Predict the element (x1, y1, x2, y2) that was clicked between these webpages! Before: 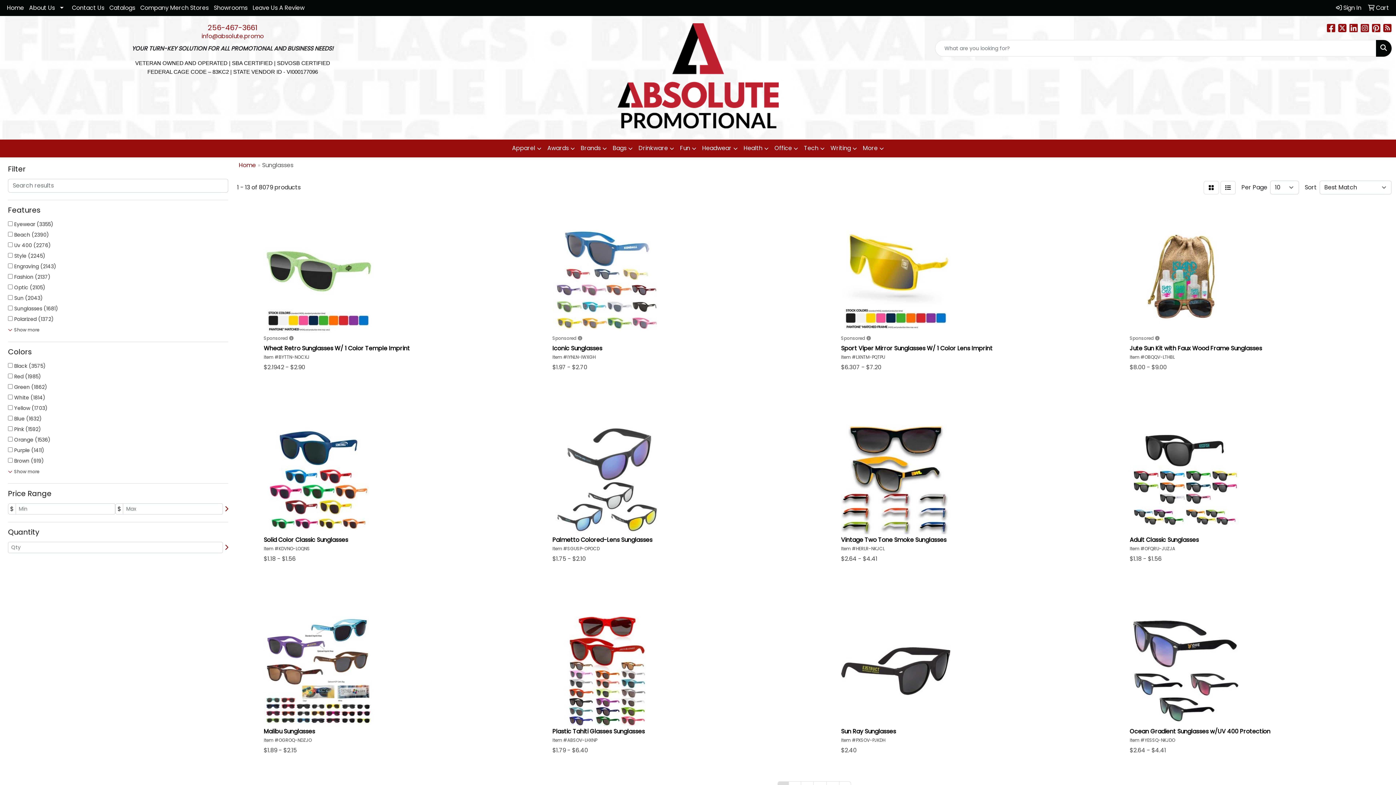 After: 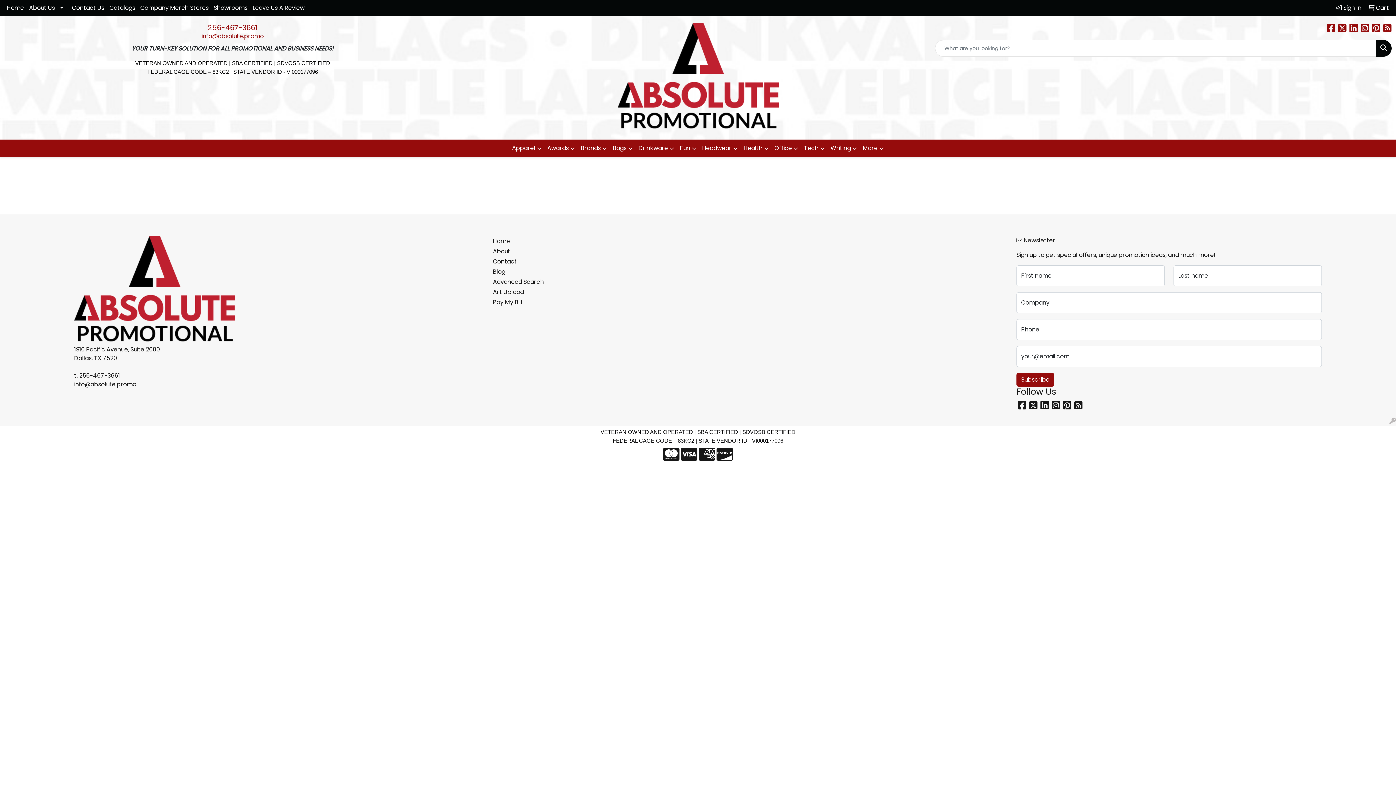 Action: bbox: (1333, 0, 1364, 16) label:  Sign In